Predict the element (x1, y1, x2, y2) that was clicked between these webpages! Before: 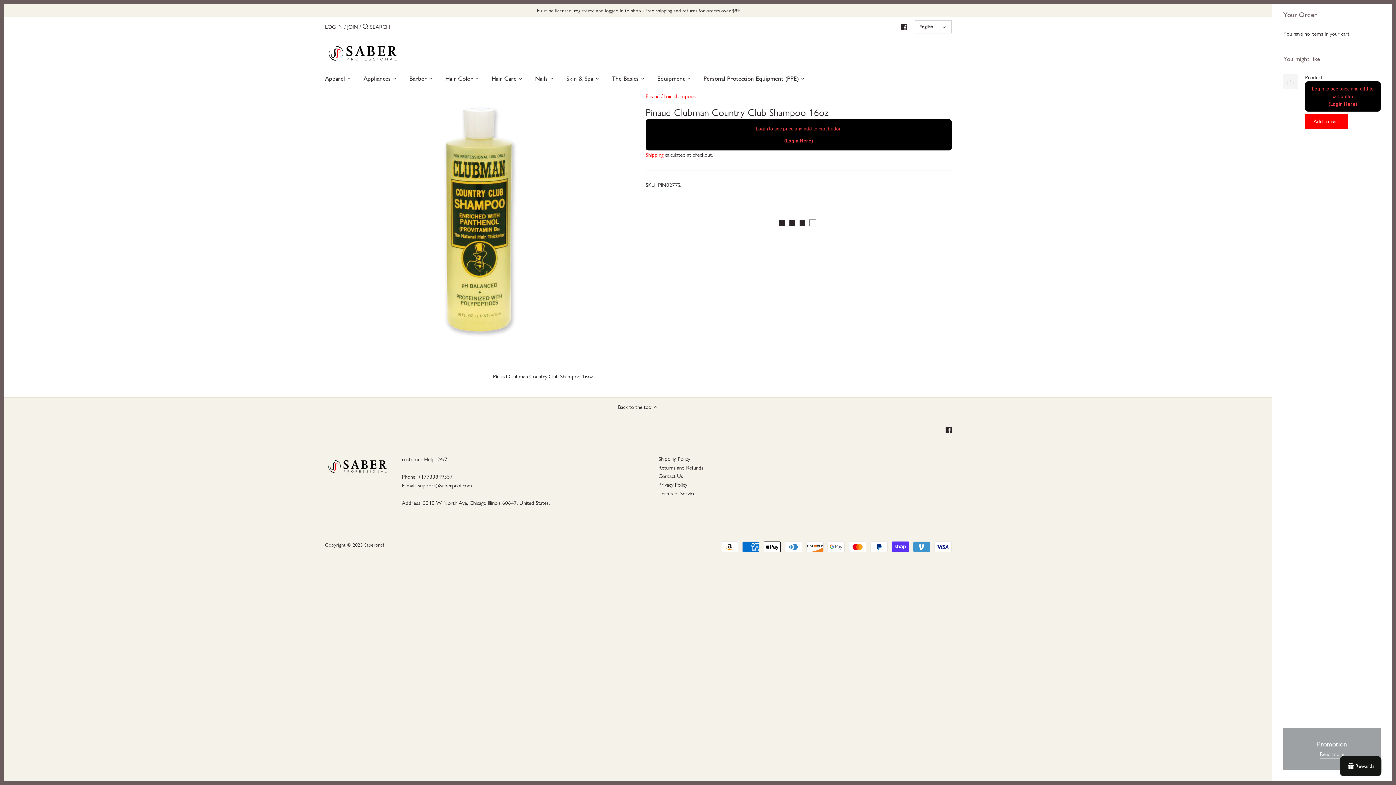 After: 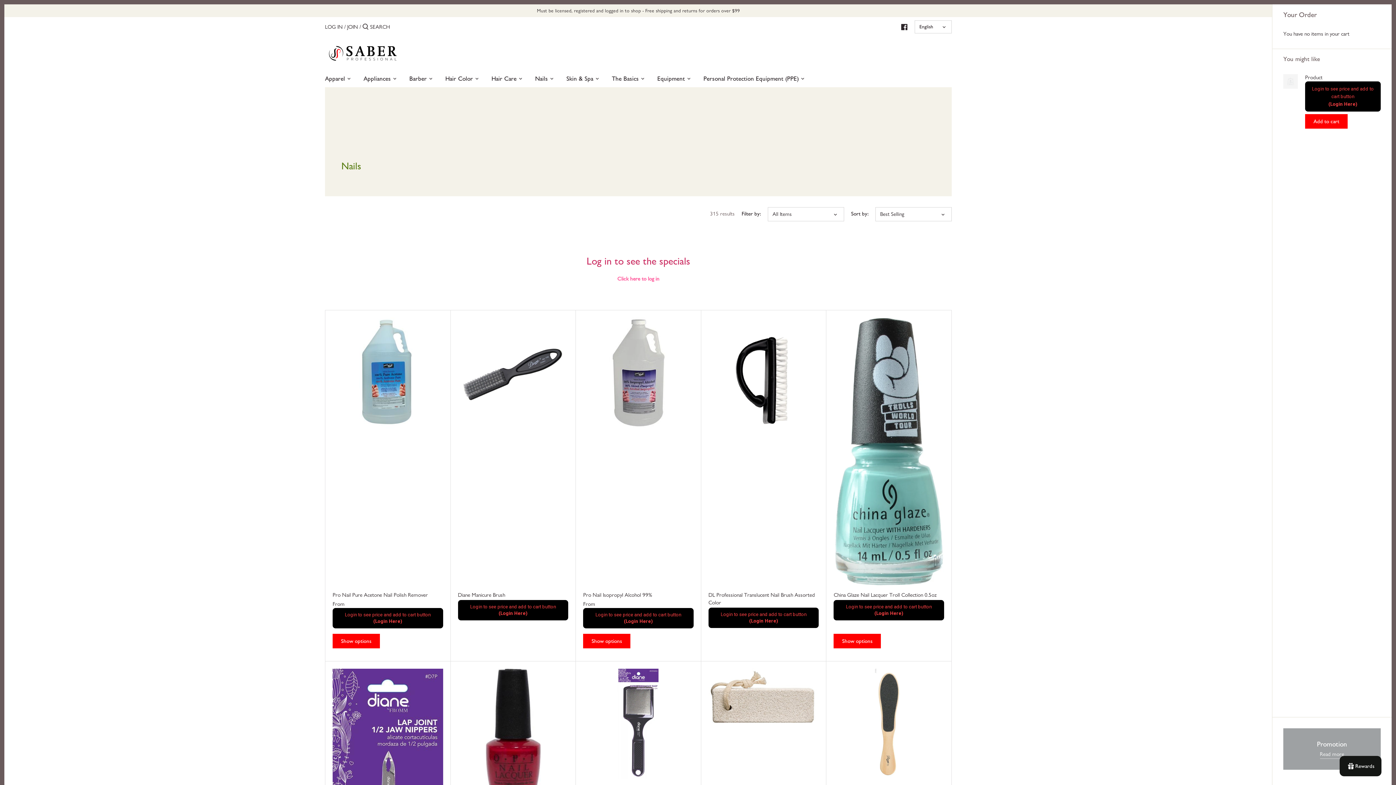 Action: label: Nails bbox: (529, 72, 554, 87)